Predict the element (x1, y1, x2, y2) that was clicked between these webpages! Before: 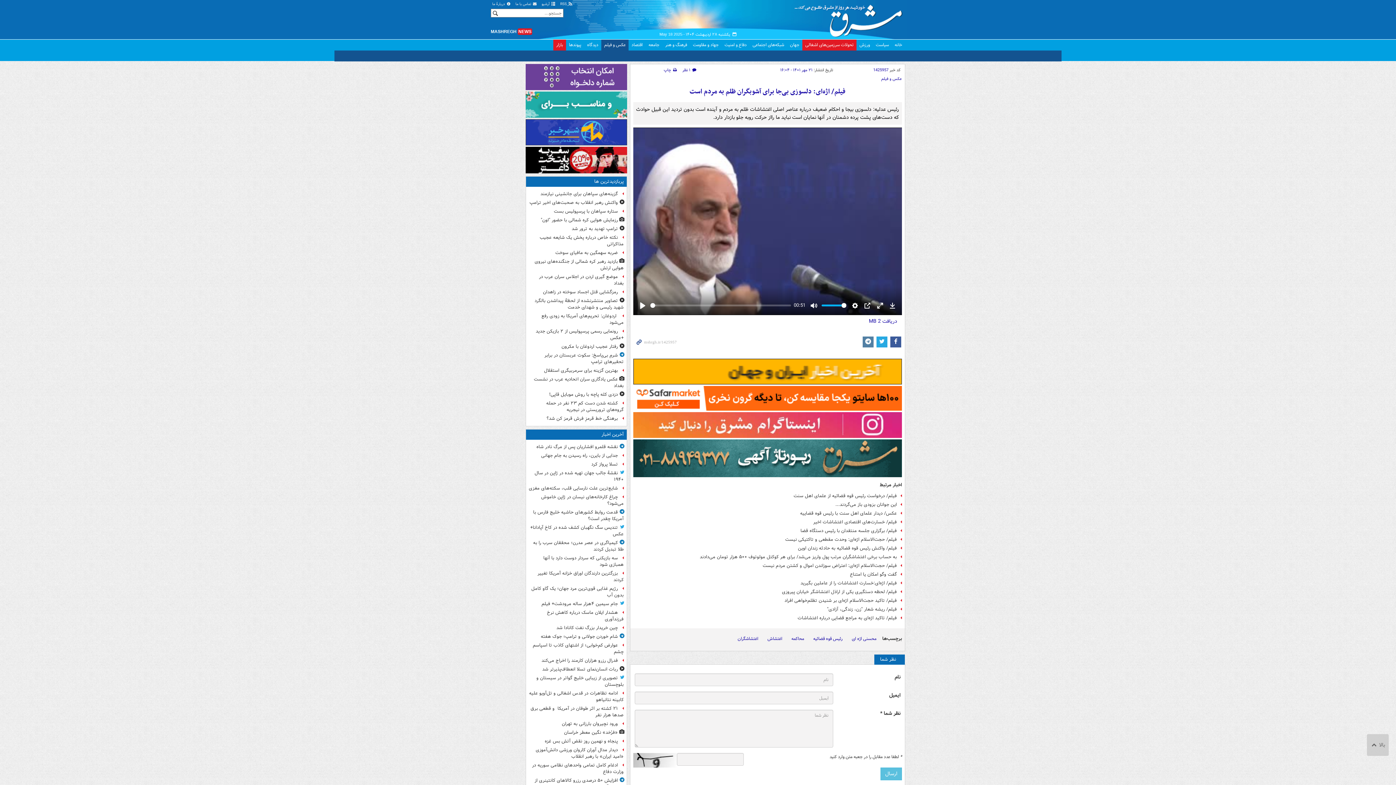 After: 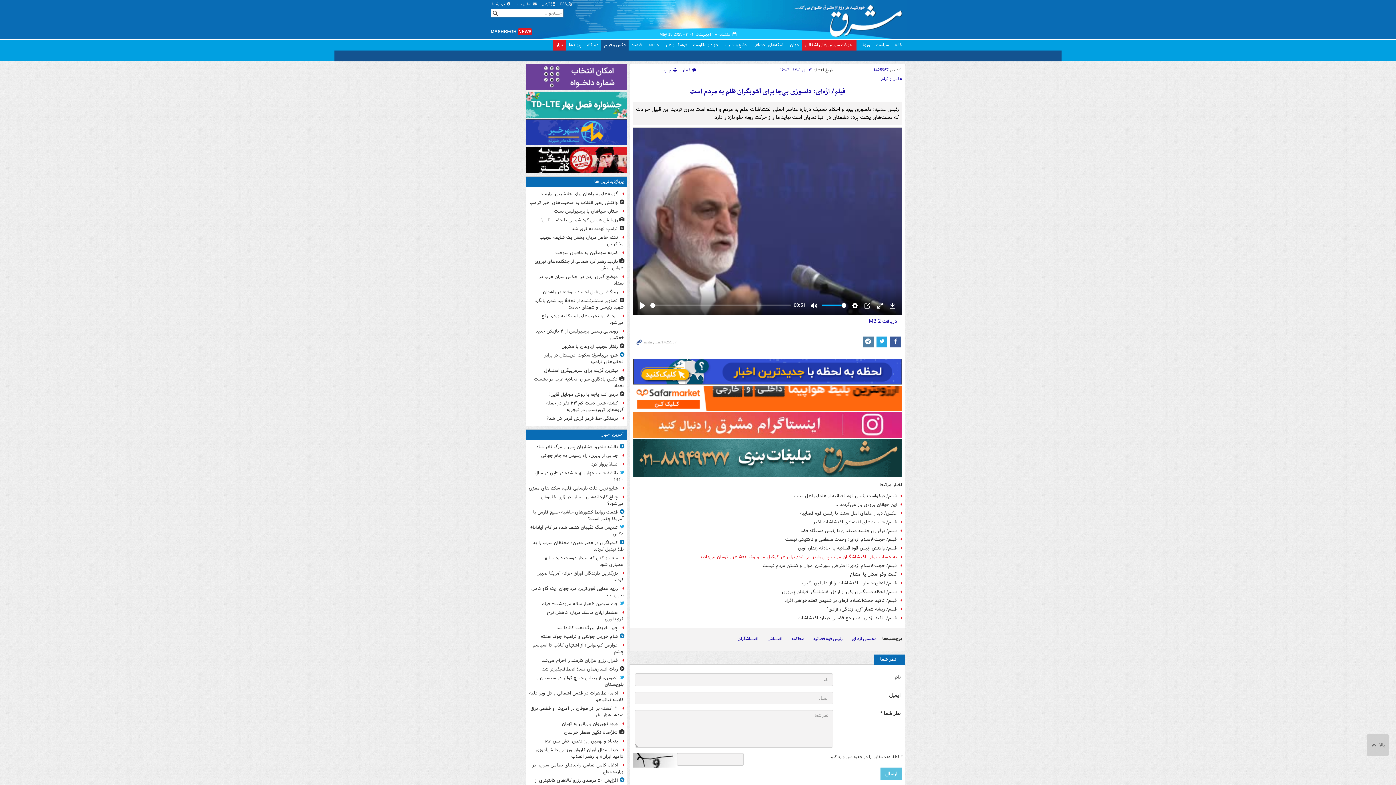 Action: bbox: (633, 553, 902, 561) label: به حساب برخی اغتشاشگران مرتب پول واریز می‌شد/ برای هر کوکتل مولوتوف ۵۰۰ هزار تومان می‌دادند